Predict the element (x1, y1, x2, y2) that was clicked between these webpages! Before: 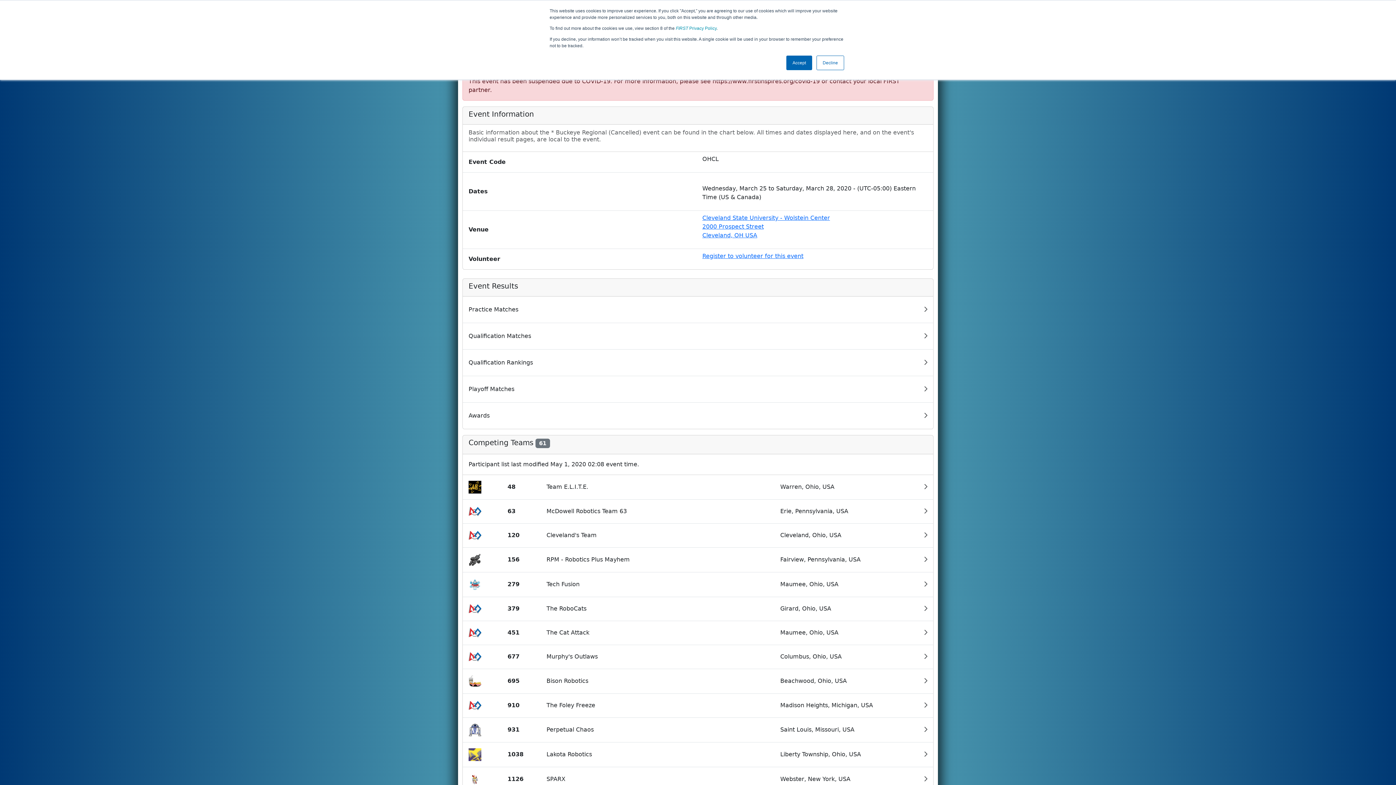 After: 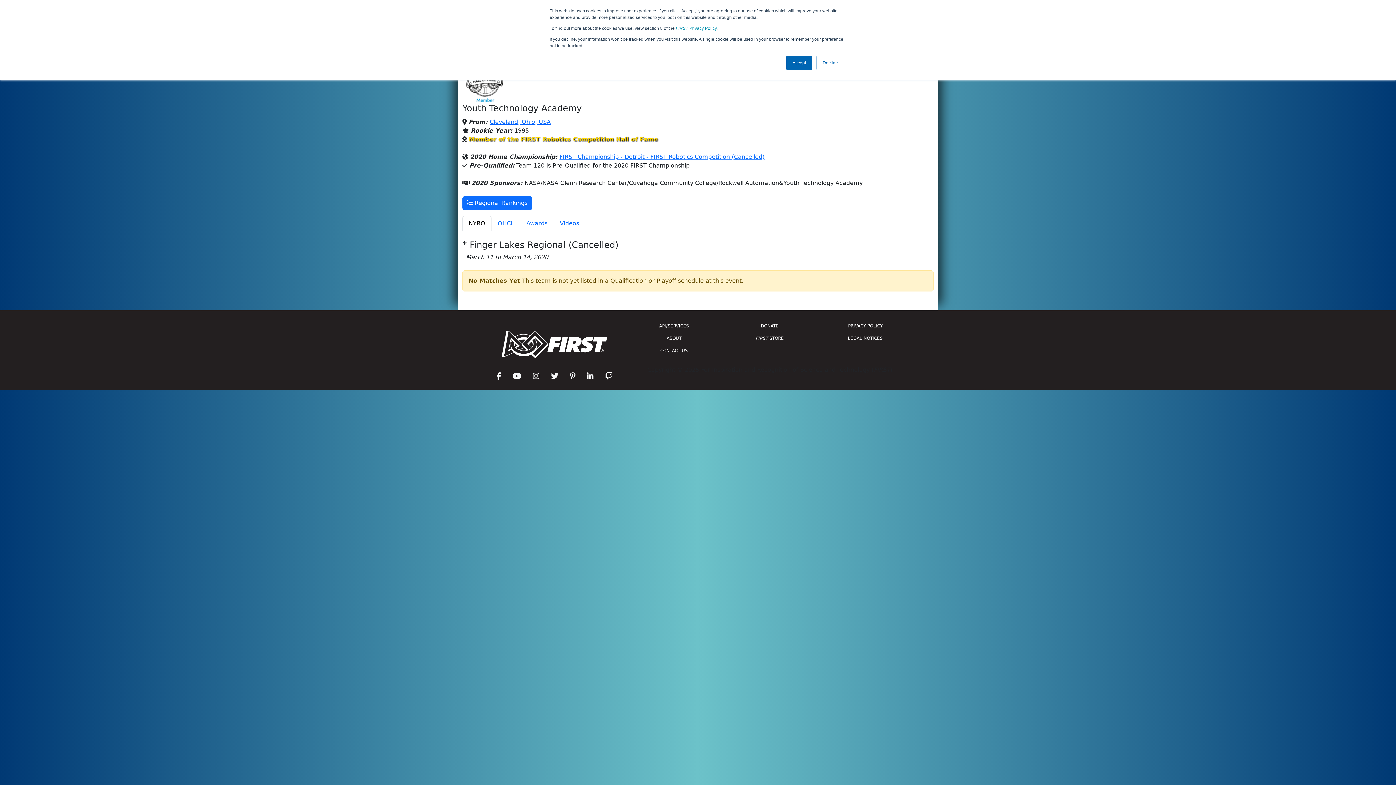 Action: label: 120
Cleveland's Team
Cleveland, Ohio, USA bbox: (462, 523, 933, 547)